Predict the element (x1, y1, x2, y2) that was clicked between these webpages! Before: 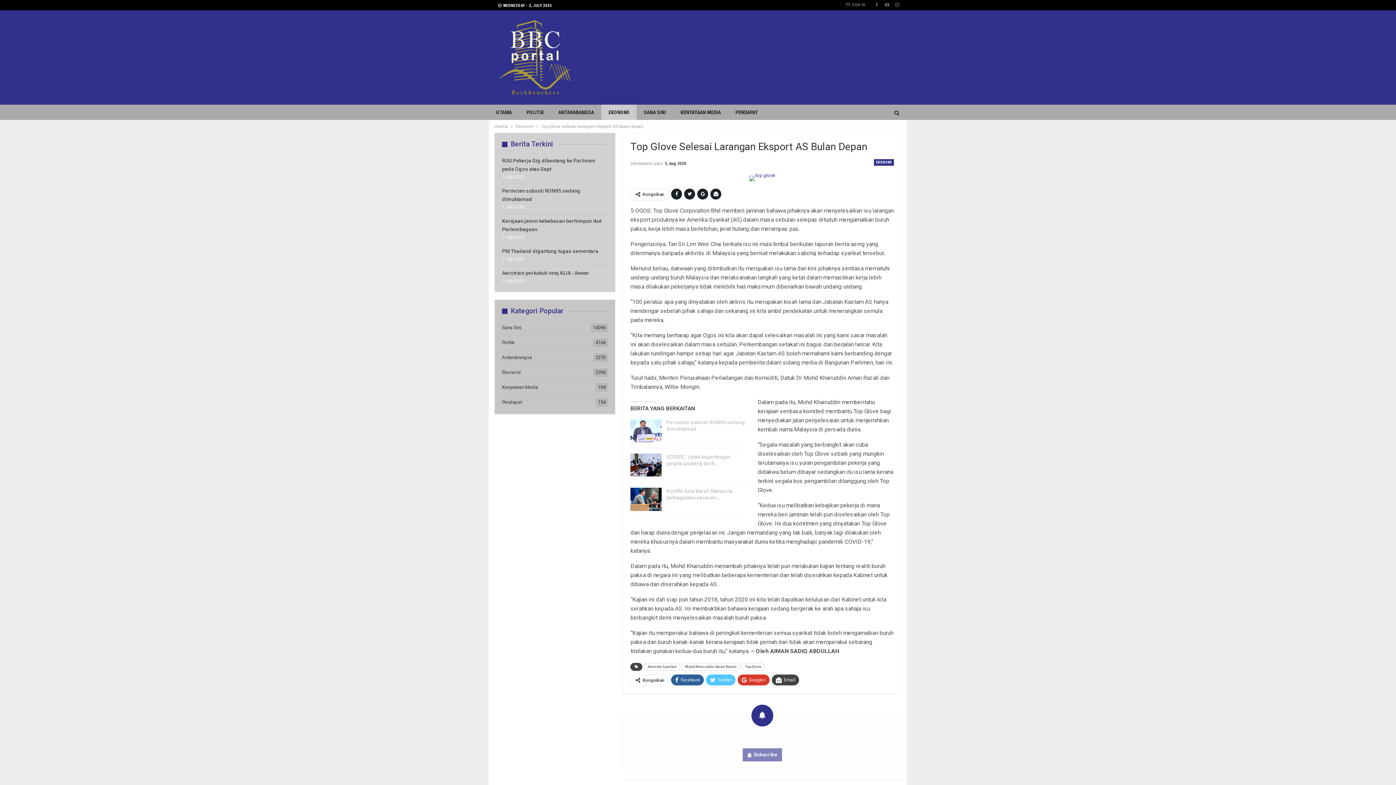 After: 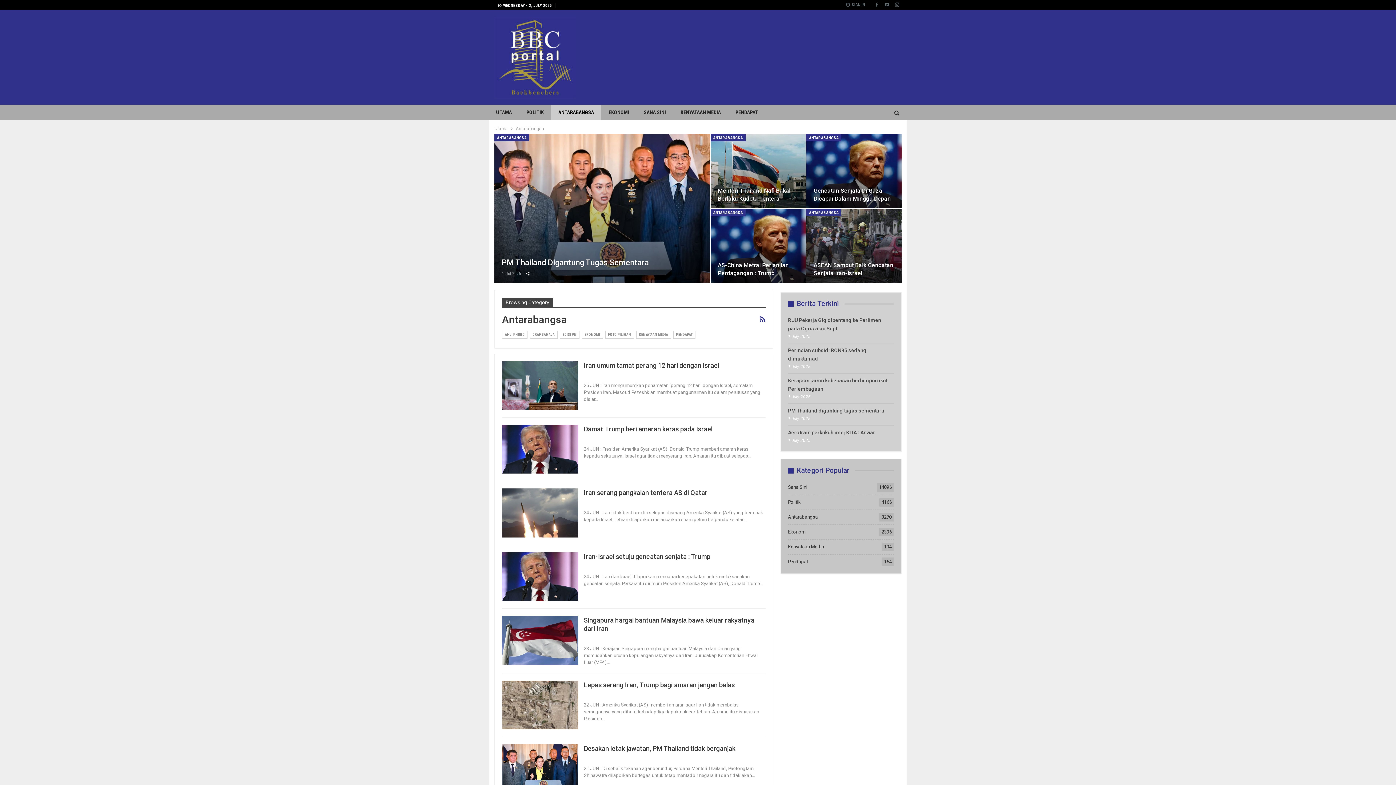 Action: label: Antarabangsa
3270 bbox: (502, 354, 532, 360)